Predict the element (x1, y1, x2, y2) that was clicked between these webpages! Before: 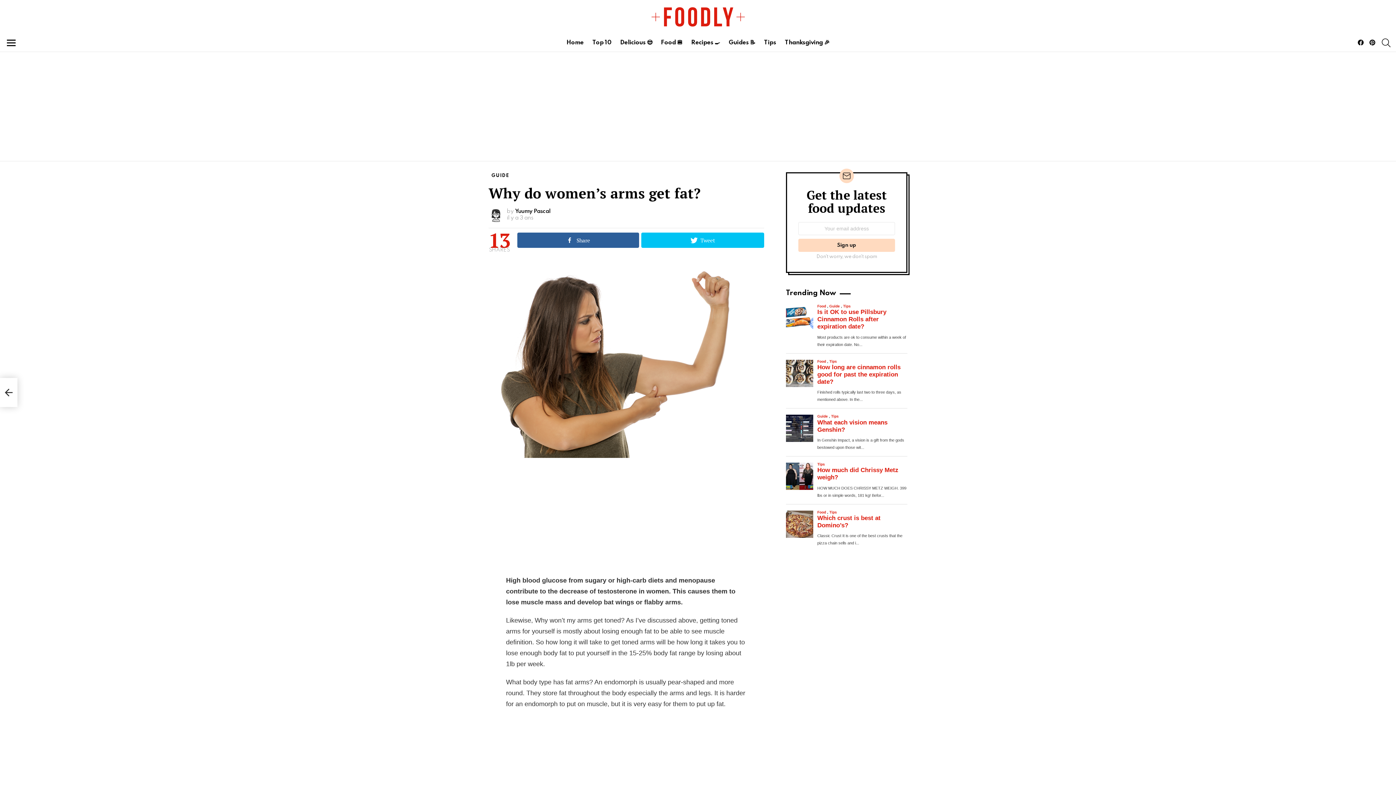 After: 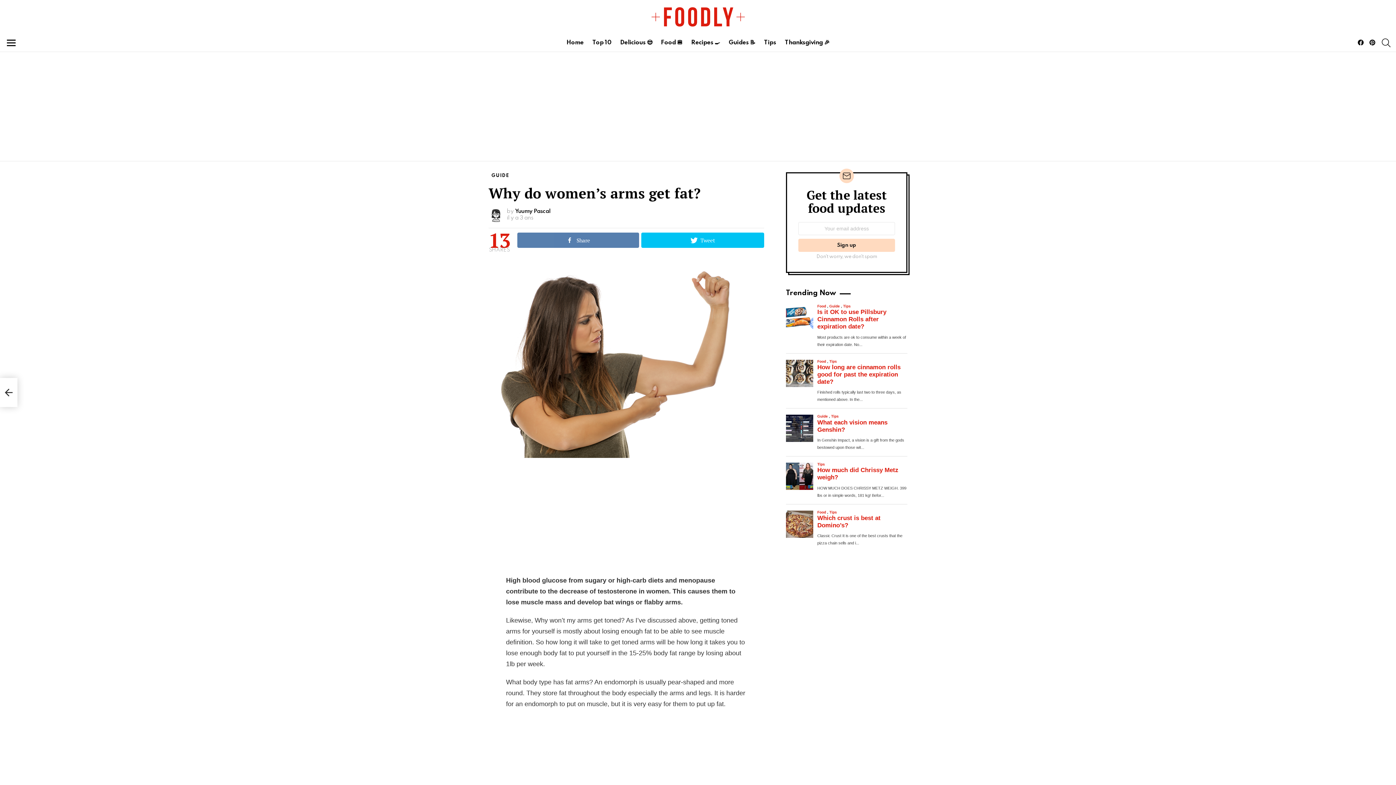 Action: bbox: (517, 232, 639, 248) label: Share